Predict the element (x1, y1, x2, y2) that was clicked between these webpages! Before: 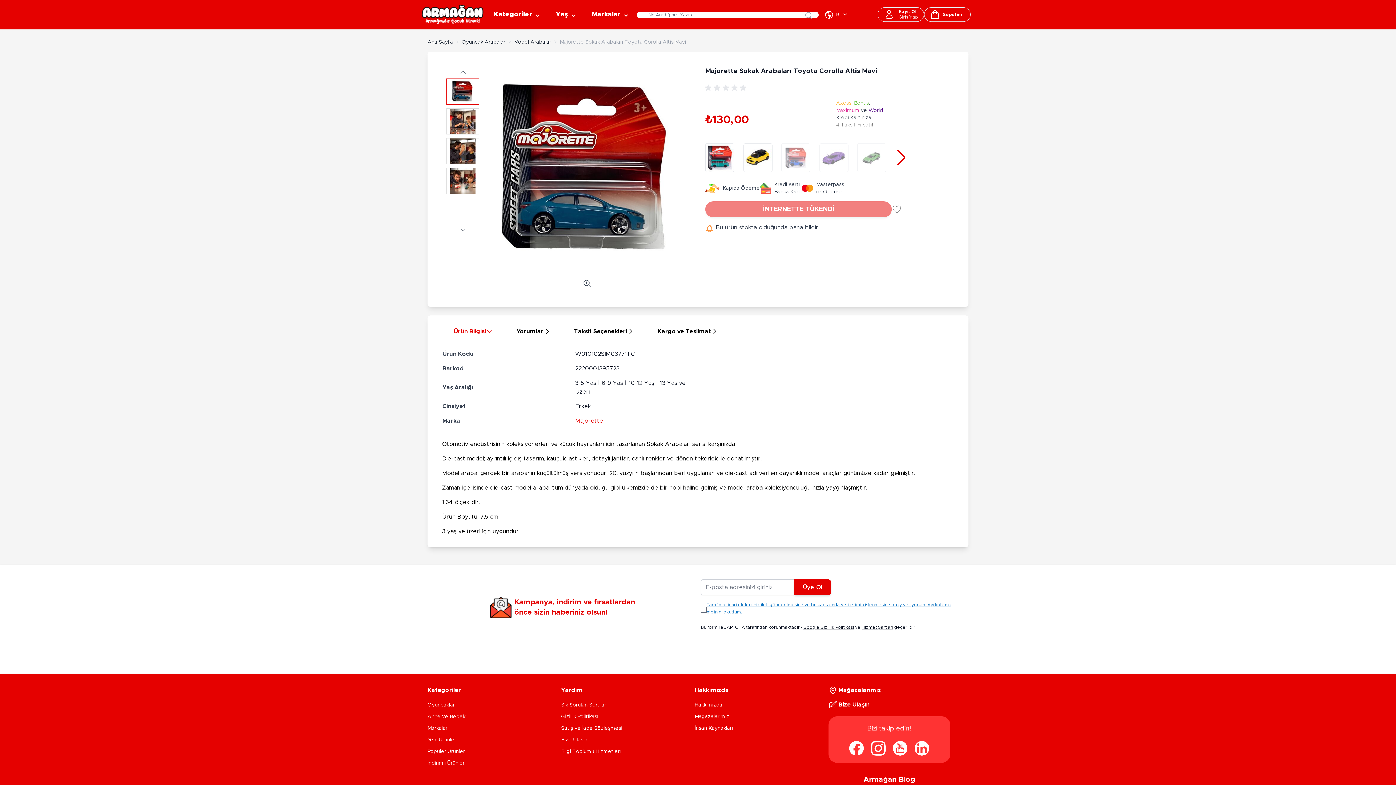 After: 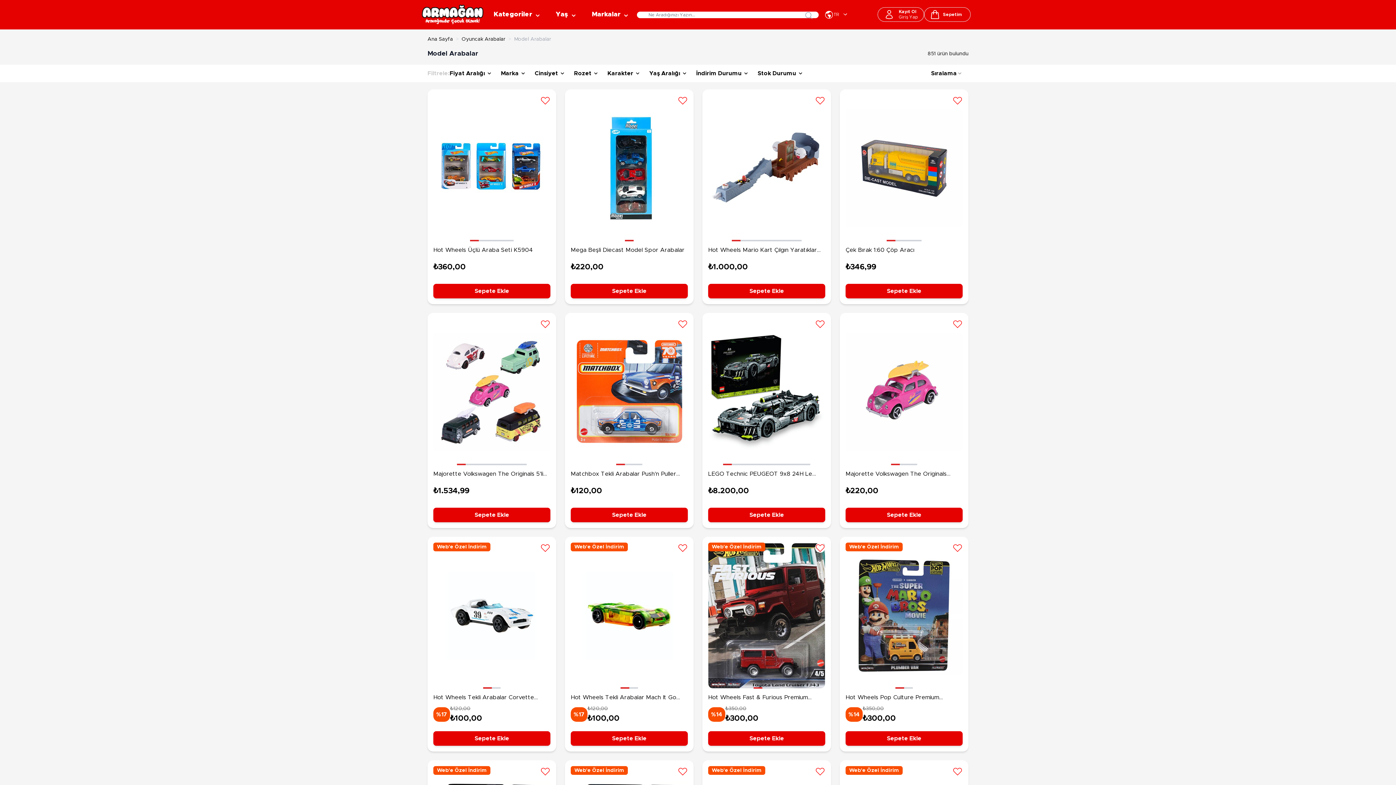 Action: label: Model Arabalar bbox: (514, 38, 551, 45)